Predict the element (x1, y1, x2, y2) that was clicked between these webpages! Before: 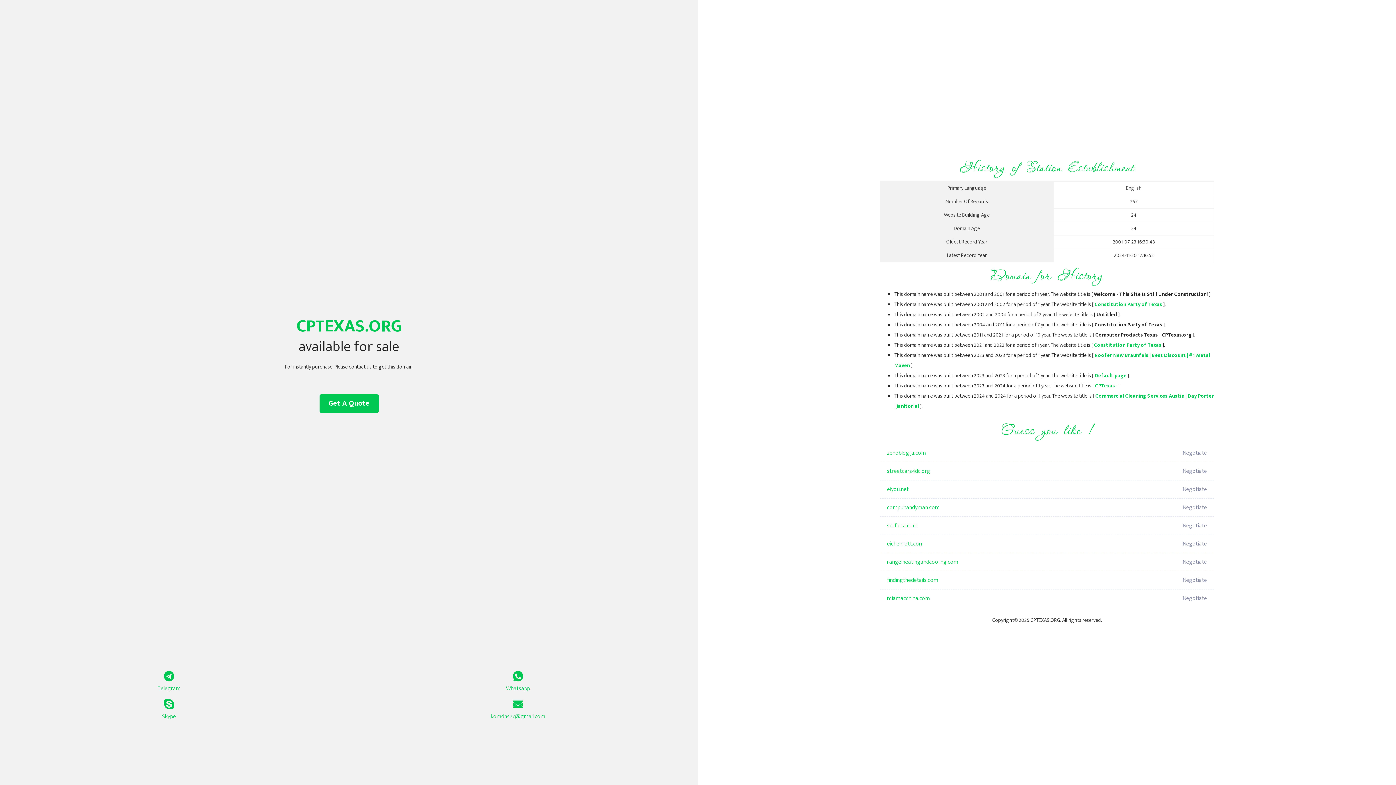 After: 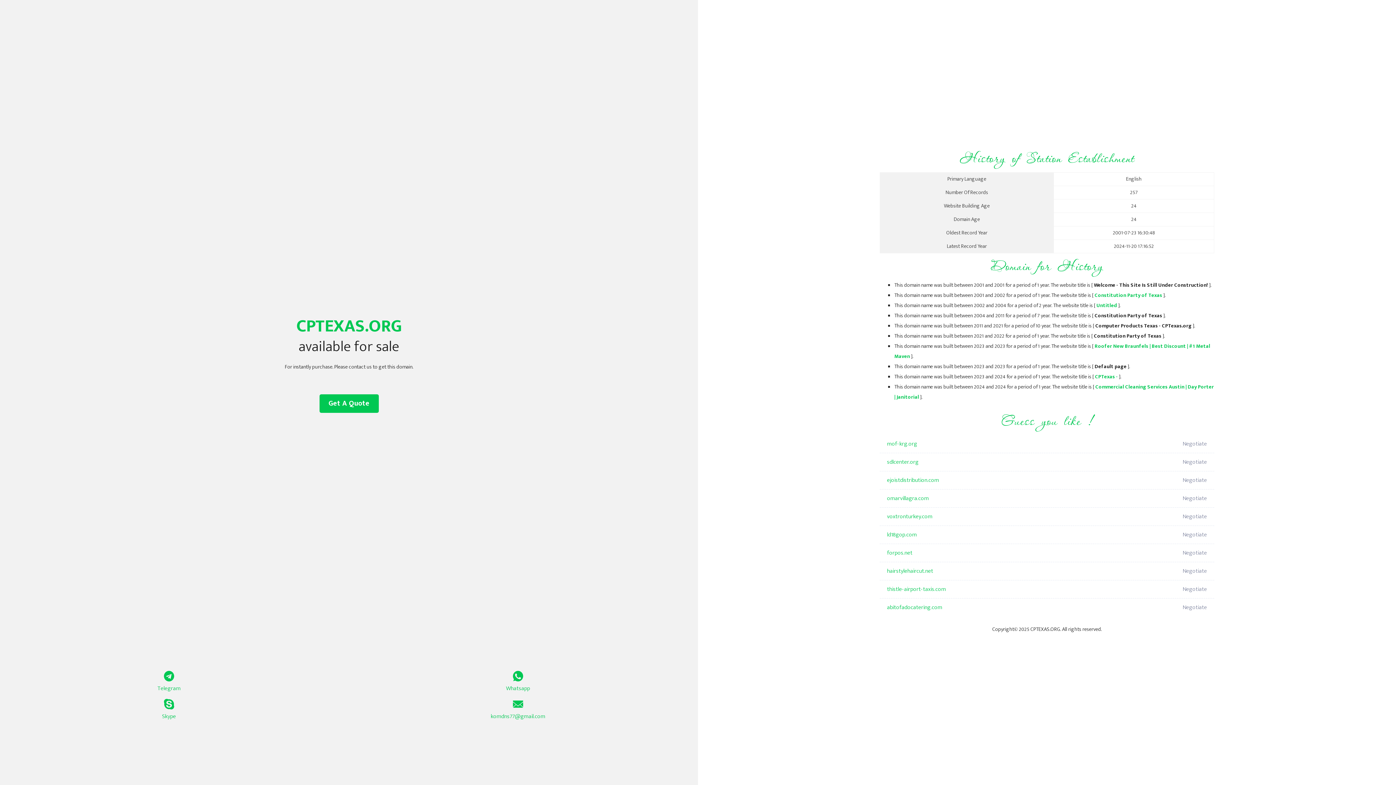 Action: label: Constitution Party of Texas bbox: (1094, 341, 1161, 349)